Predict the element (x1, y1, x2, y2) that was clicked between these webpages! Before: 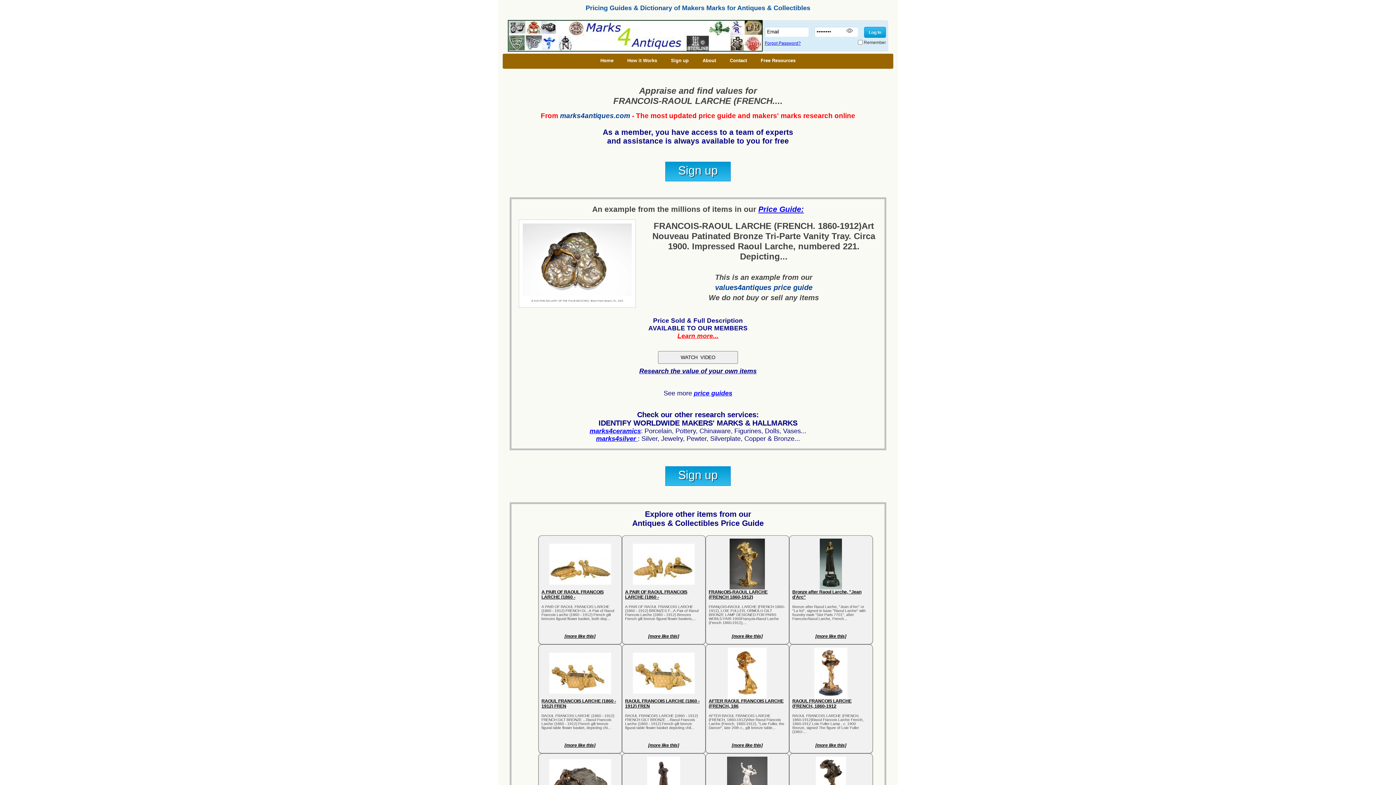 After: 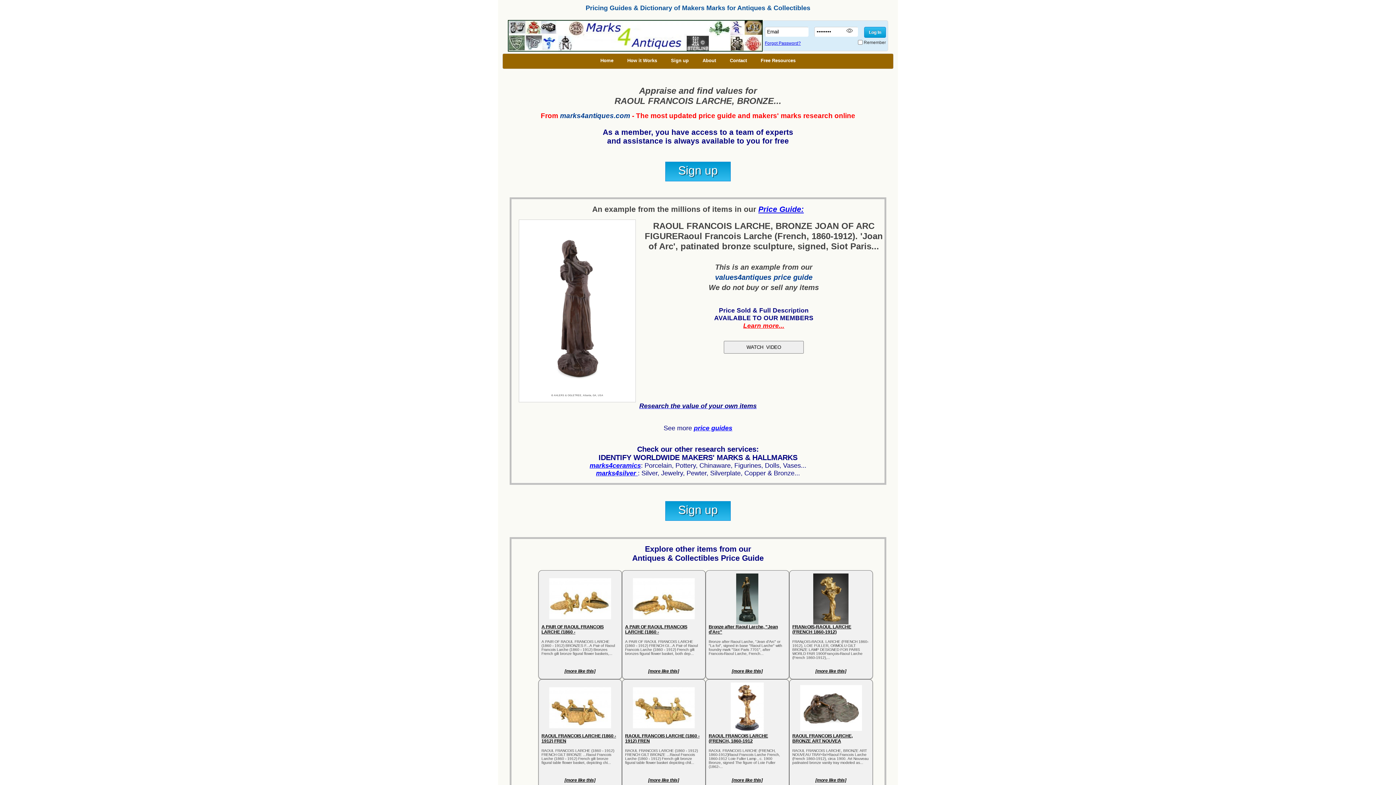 Action: bbox: (625, 757, 702, 808)